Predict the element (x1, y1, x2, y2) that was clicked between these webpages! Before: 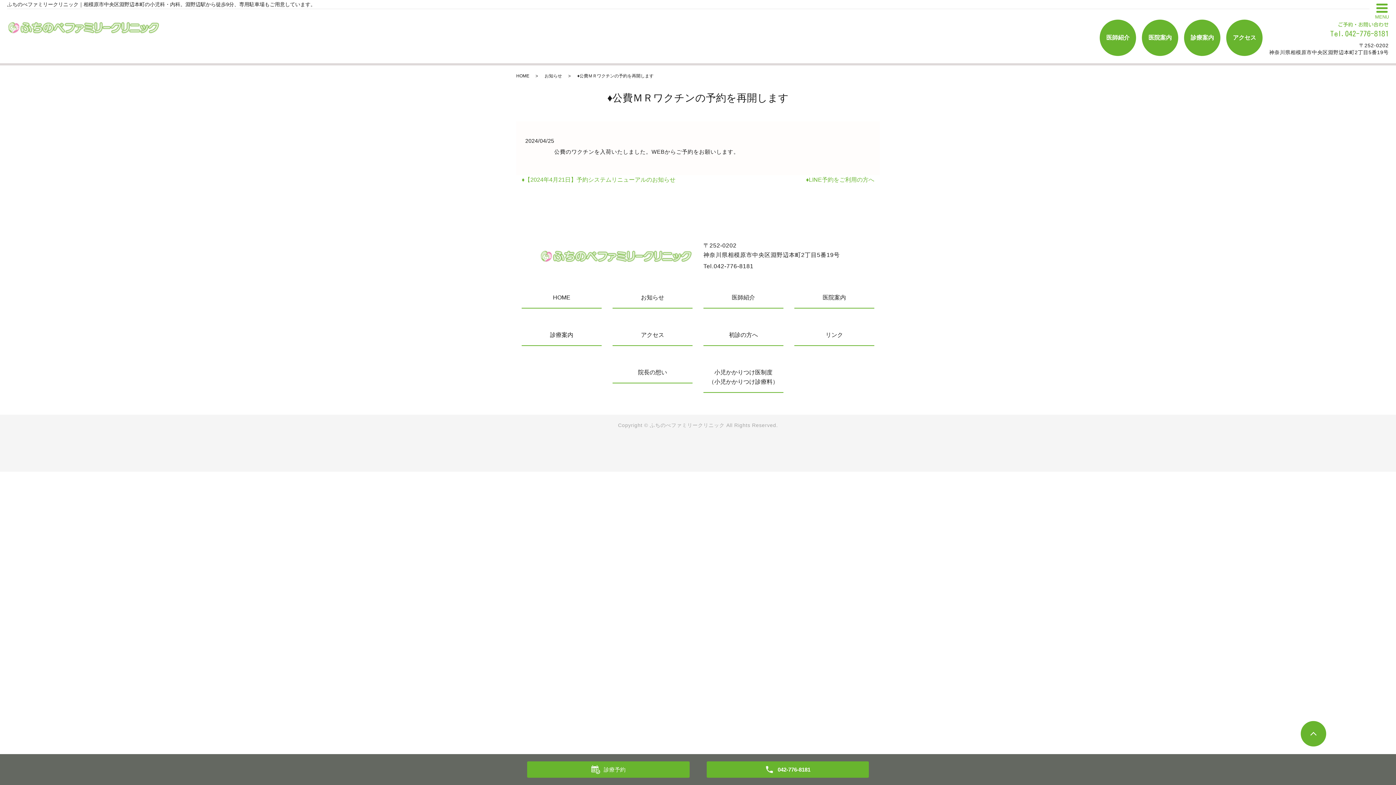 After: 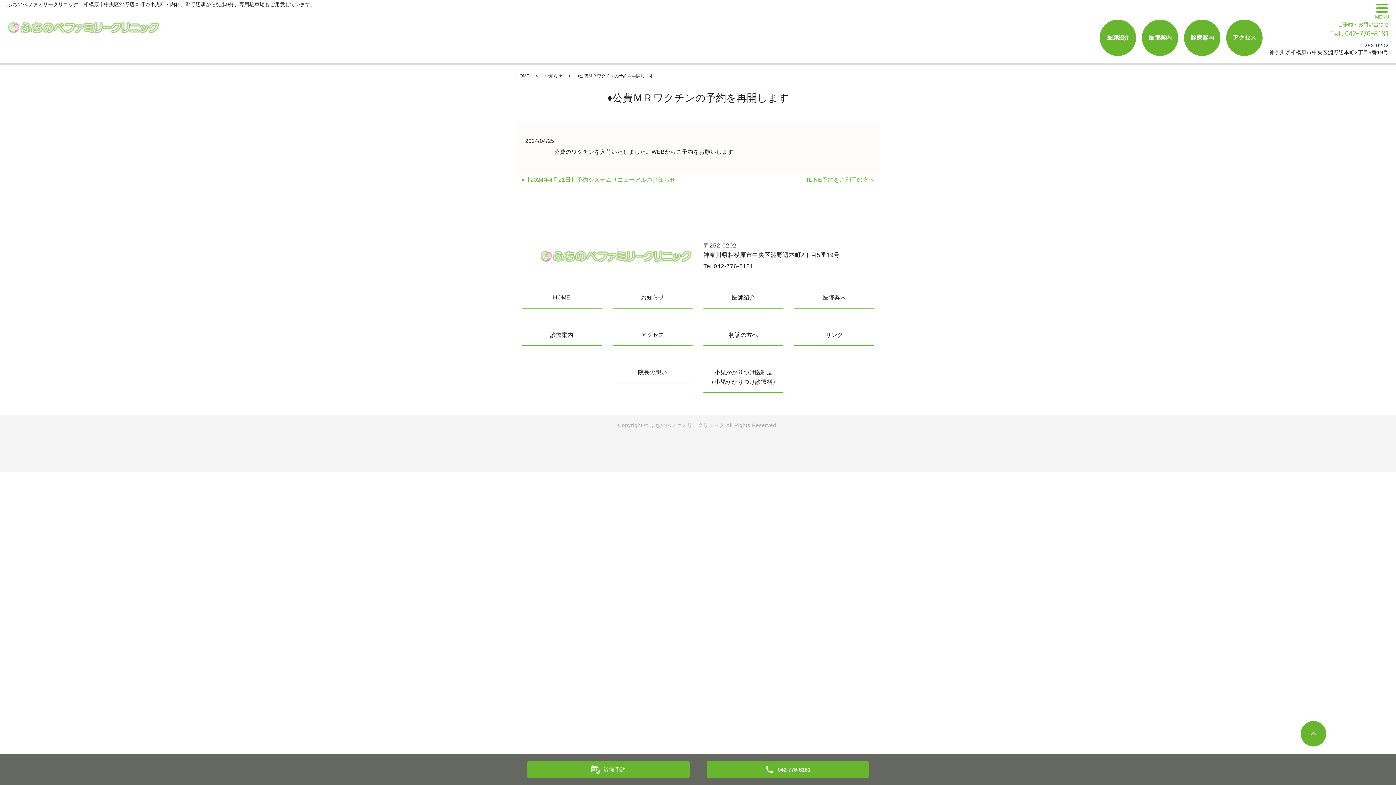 Action: bbox: (1301, 721, 1326, 746)